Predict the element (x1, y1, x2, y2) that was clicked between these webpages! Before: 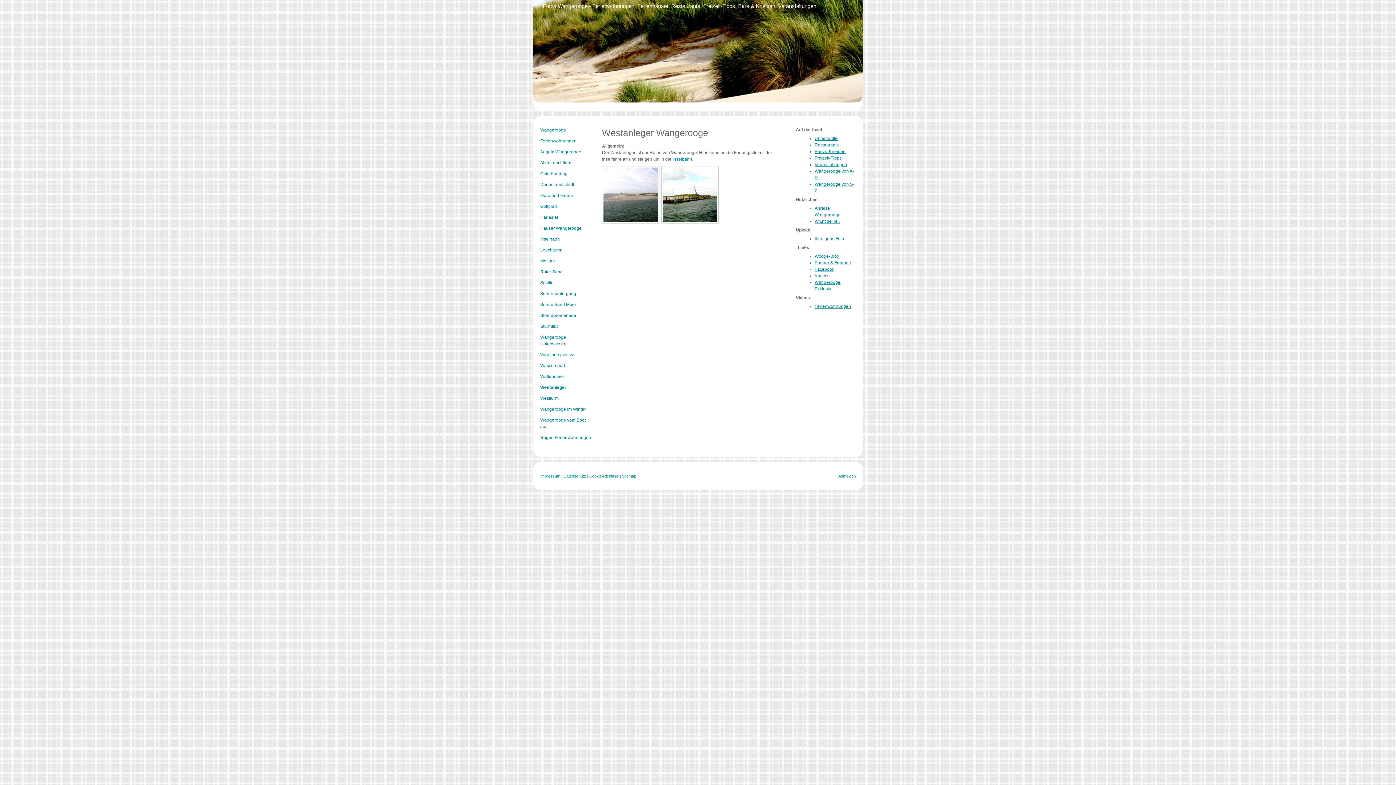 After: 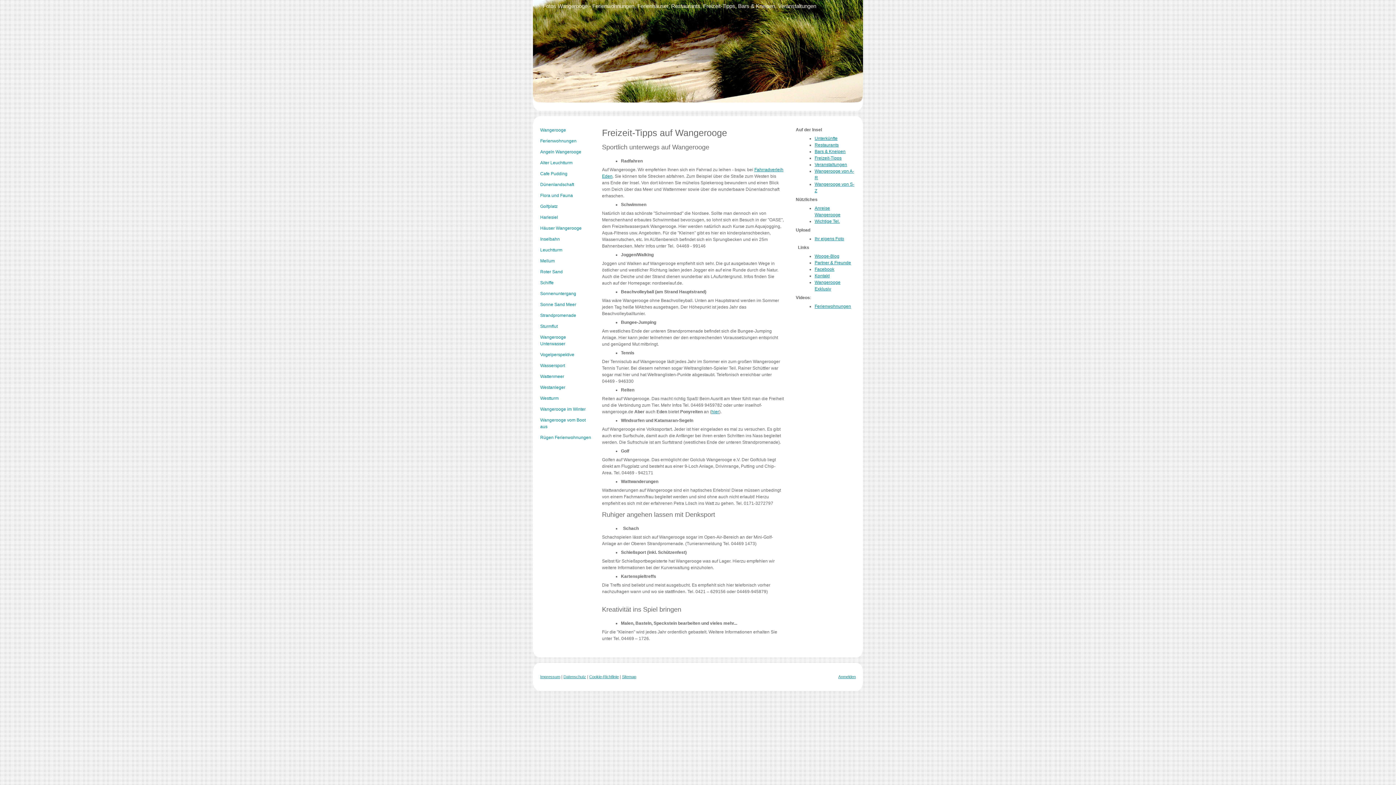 Action: label: Freizeit-Tipps bbox: (814, 155, 841, 160)